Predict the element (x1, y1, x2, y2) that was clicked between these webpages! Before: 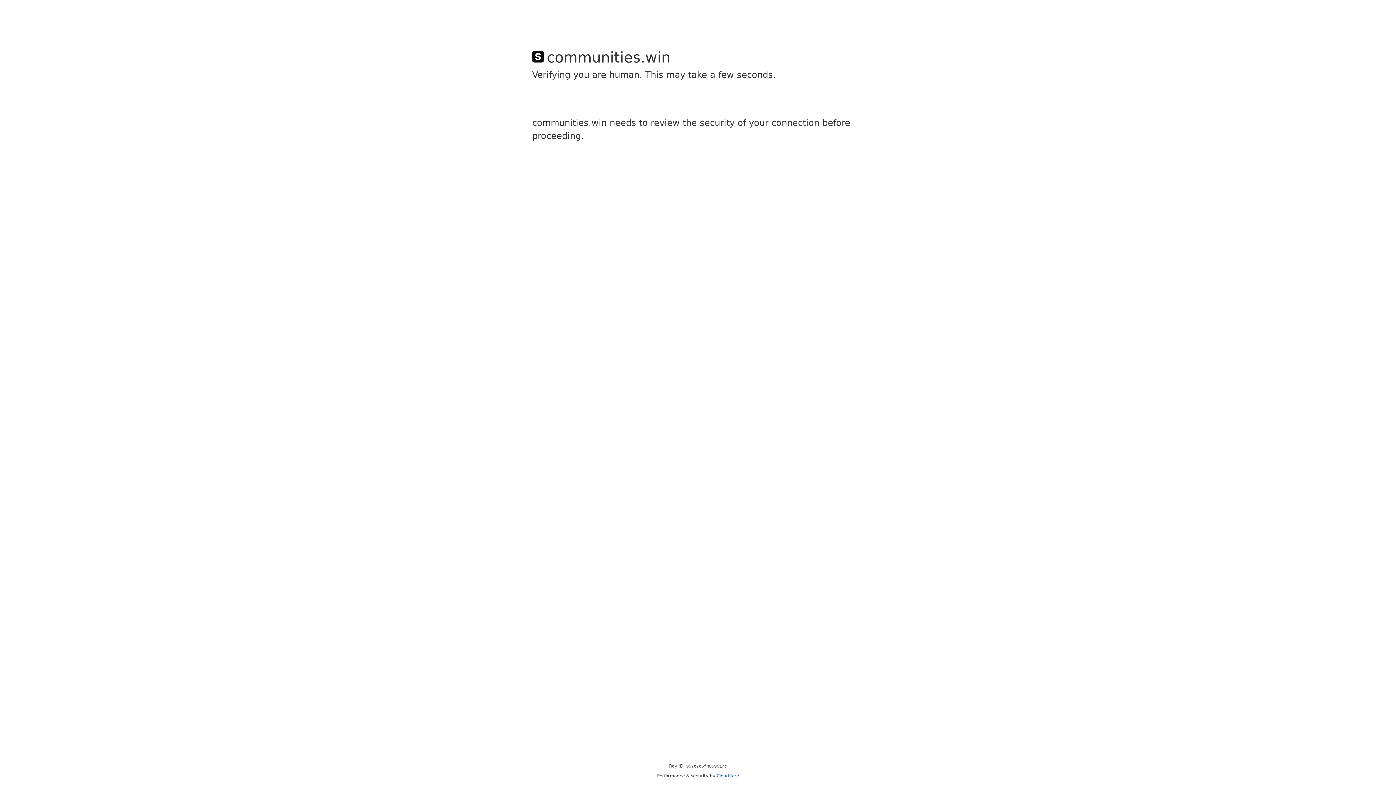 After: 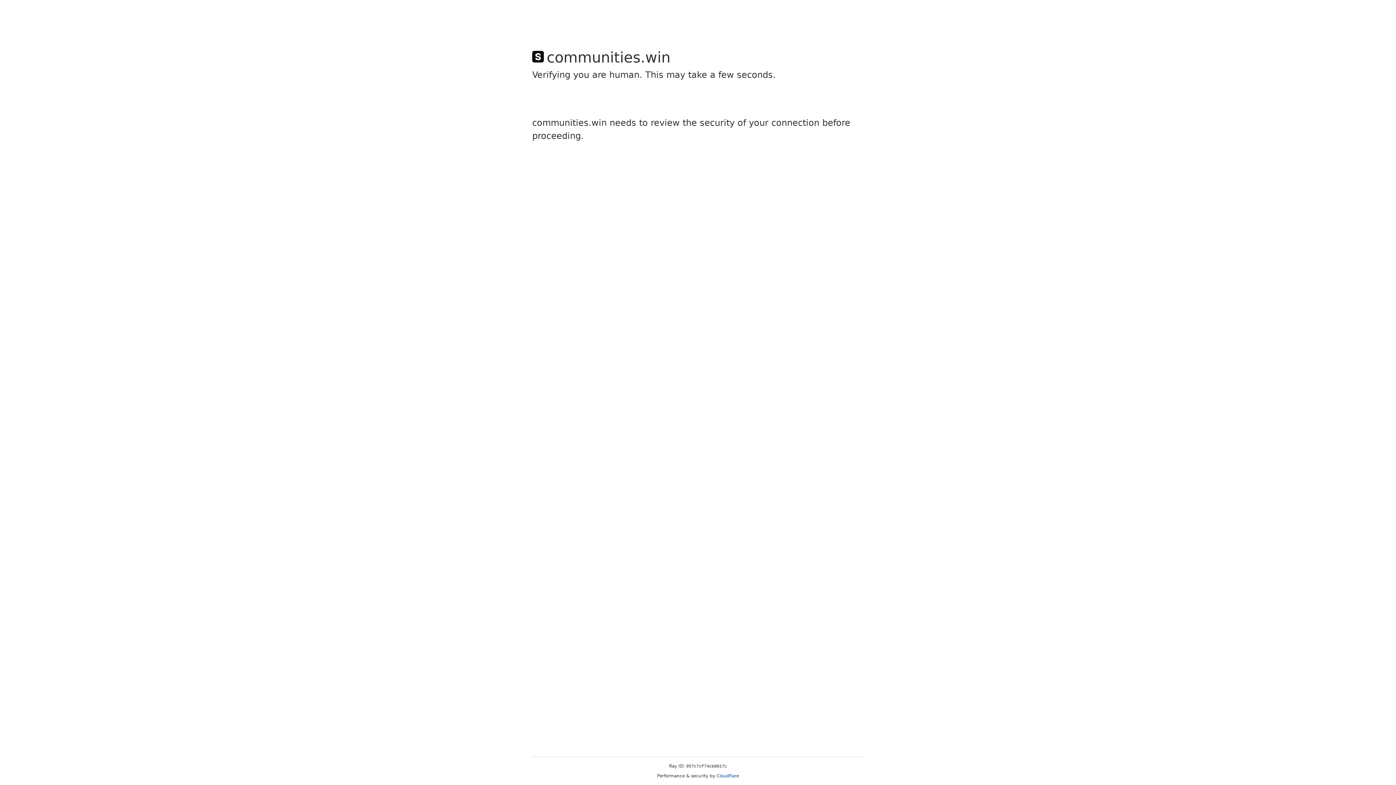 Action: bbox: (716, 773, 739, 778) label: Cloudflare